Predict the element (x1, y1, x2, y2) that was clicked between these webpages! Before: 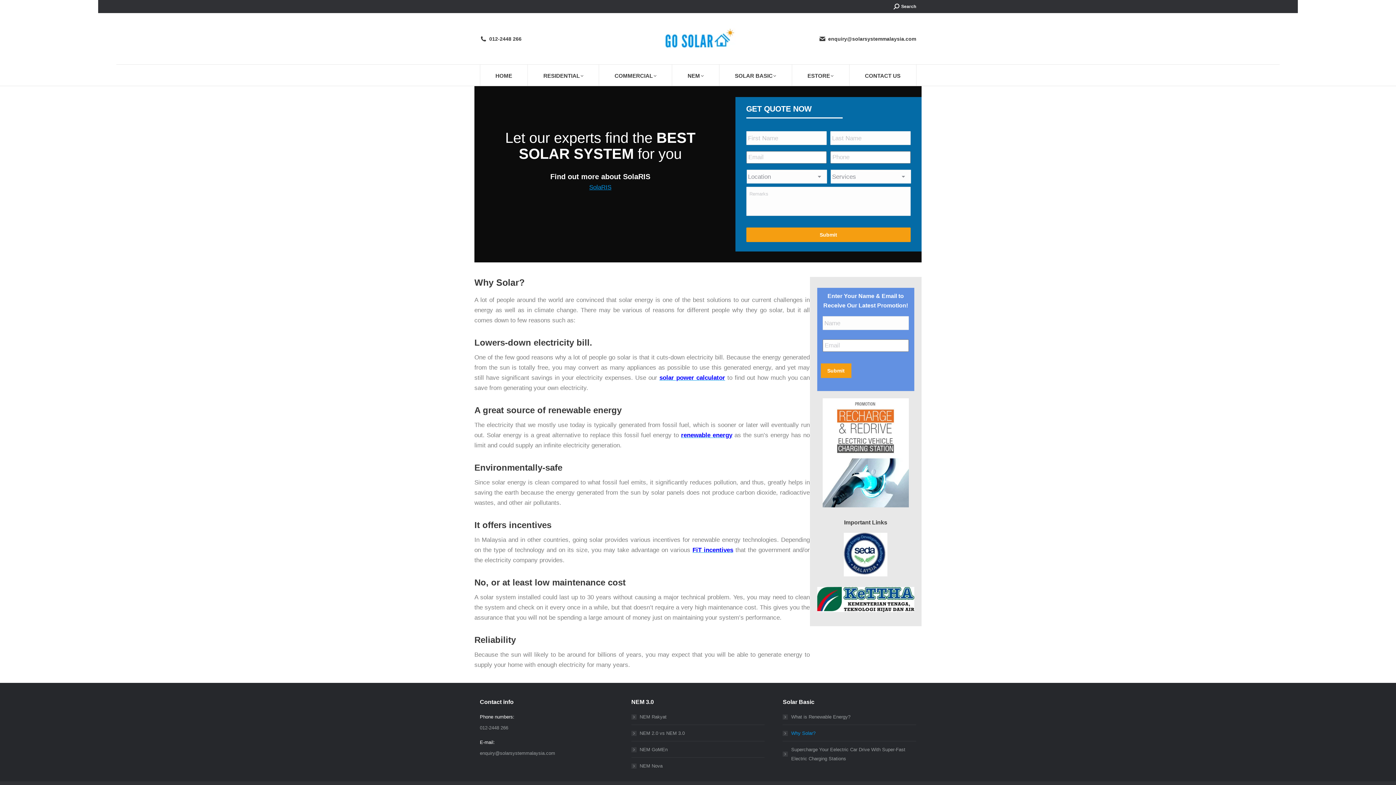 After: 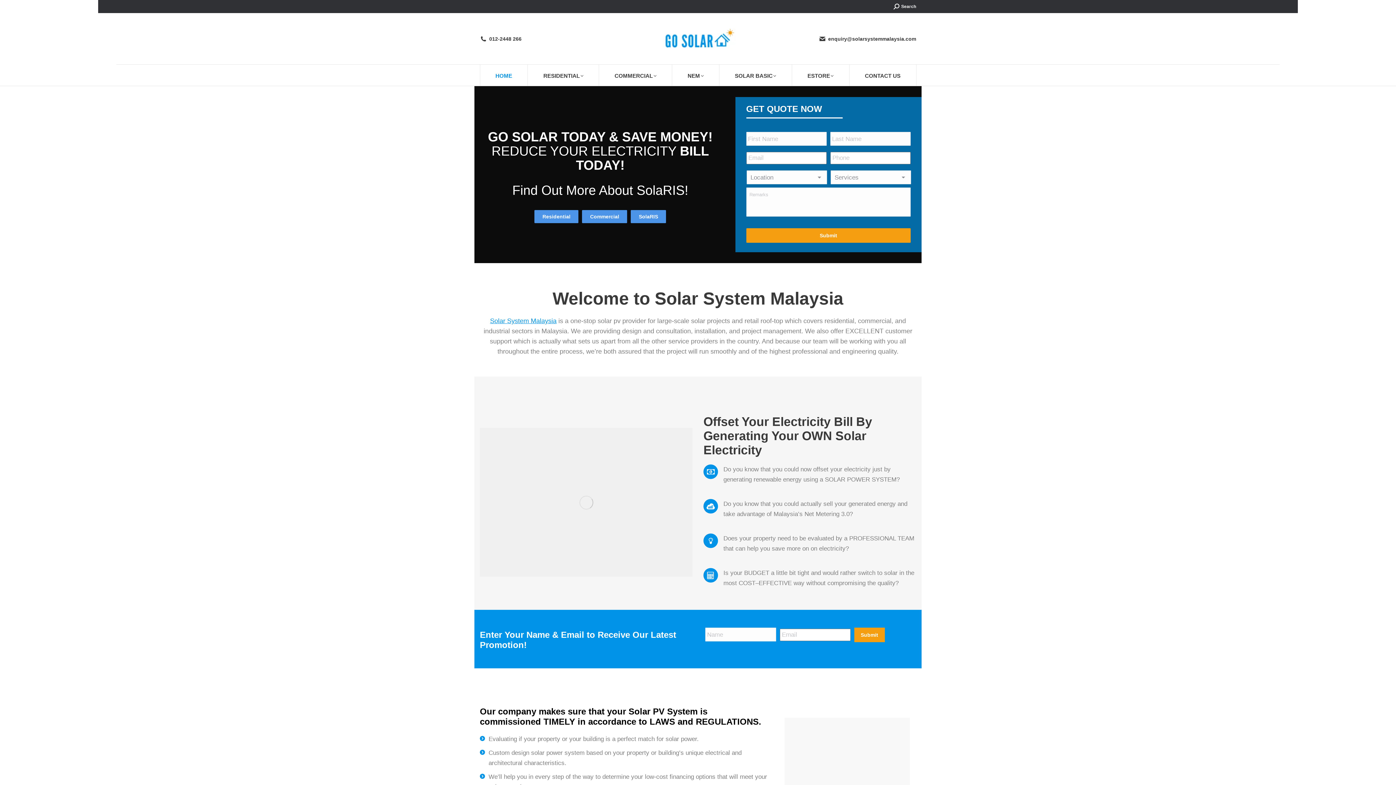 Action: bbox: (480, 64, 527, 85) label: HOME